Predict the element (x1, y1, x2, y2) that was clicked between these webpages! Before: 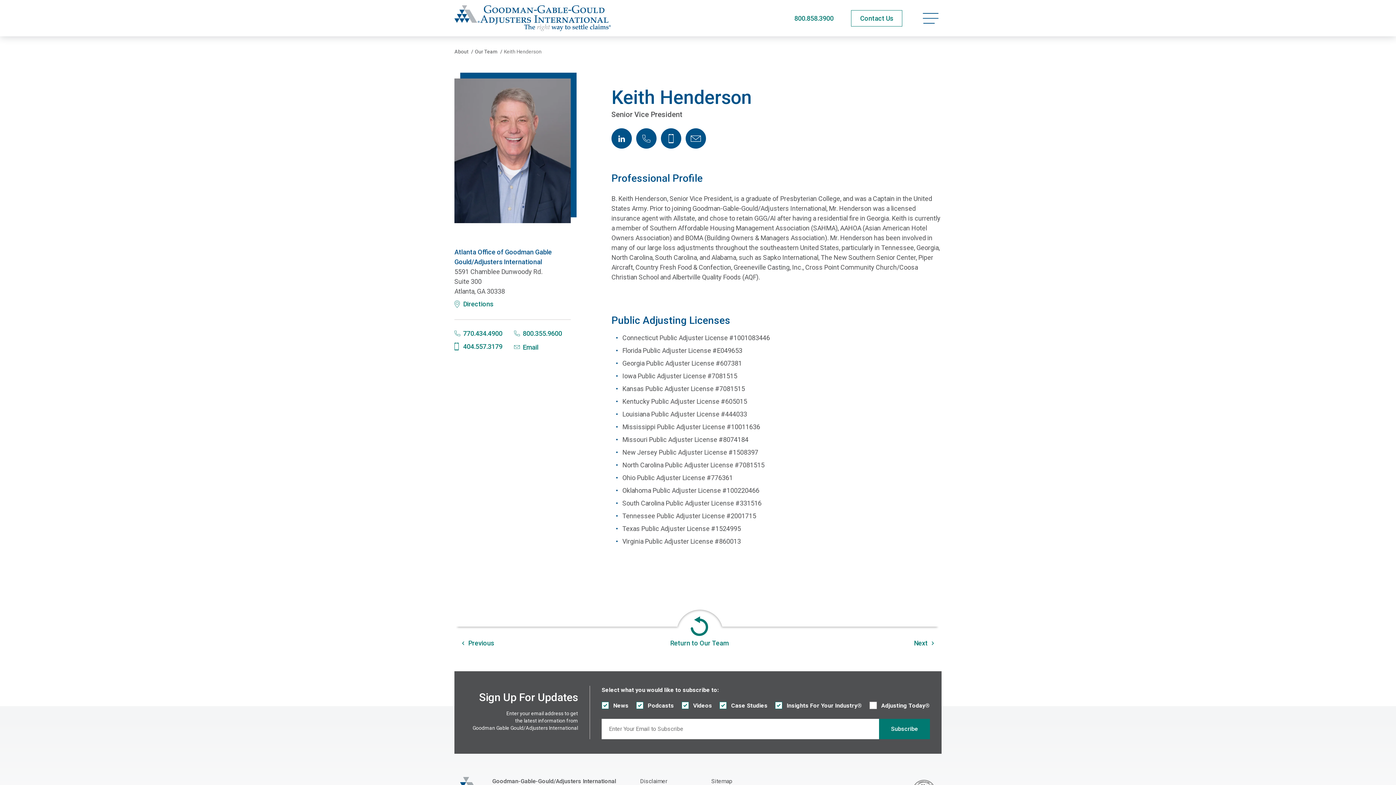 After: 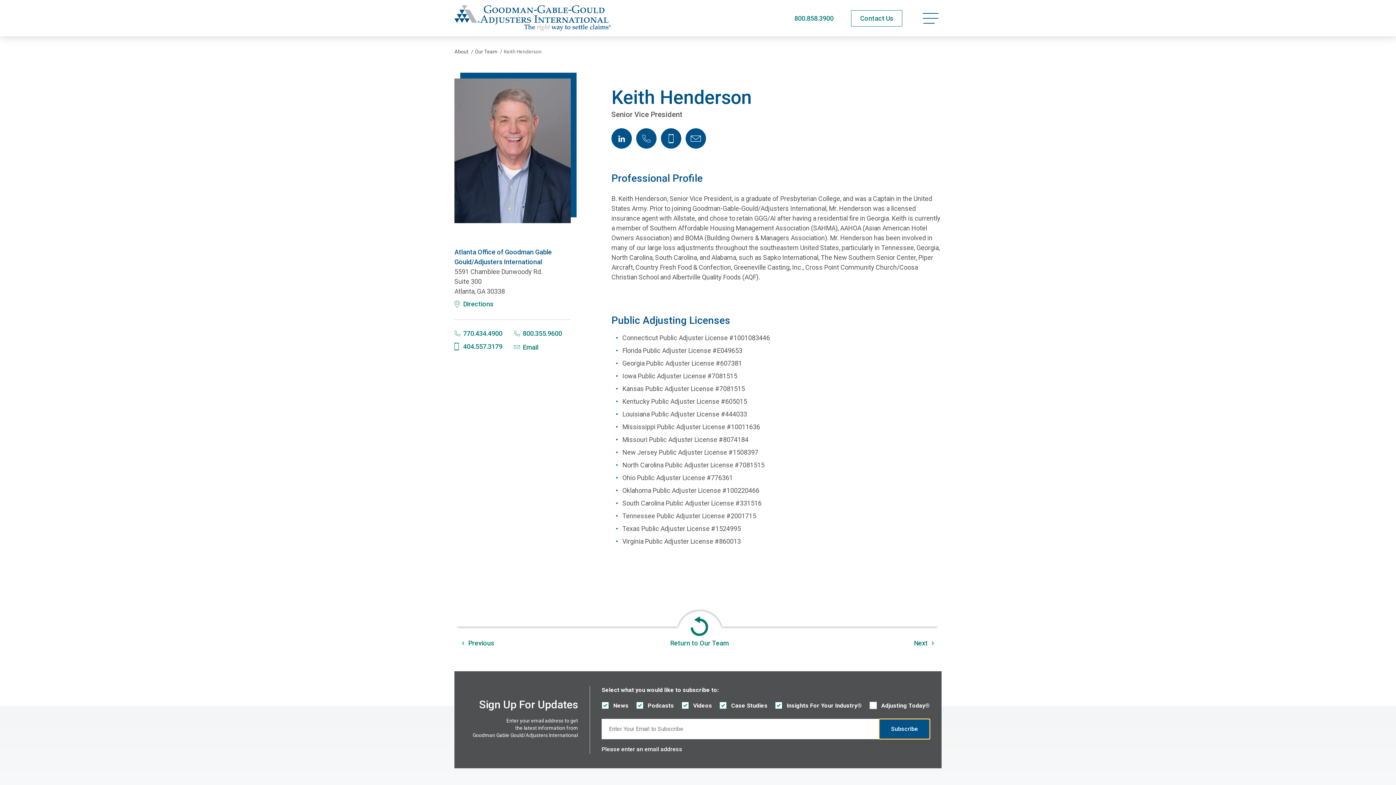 Action: bbox: (879, 719, 930, 739) label: Subscribe